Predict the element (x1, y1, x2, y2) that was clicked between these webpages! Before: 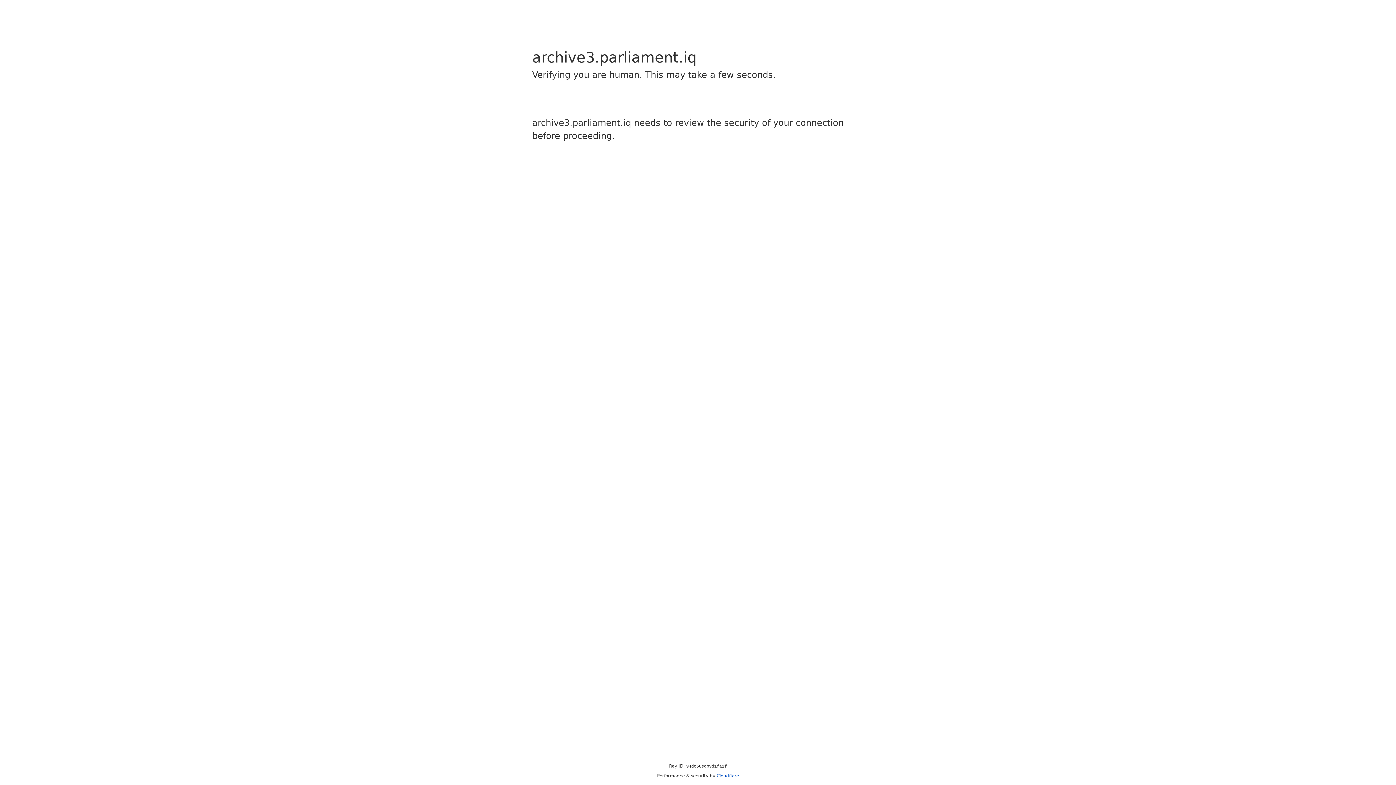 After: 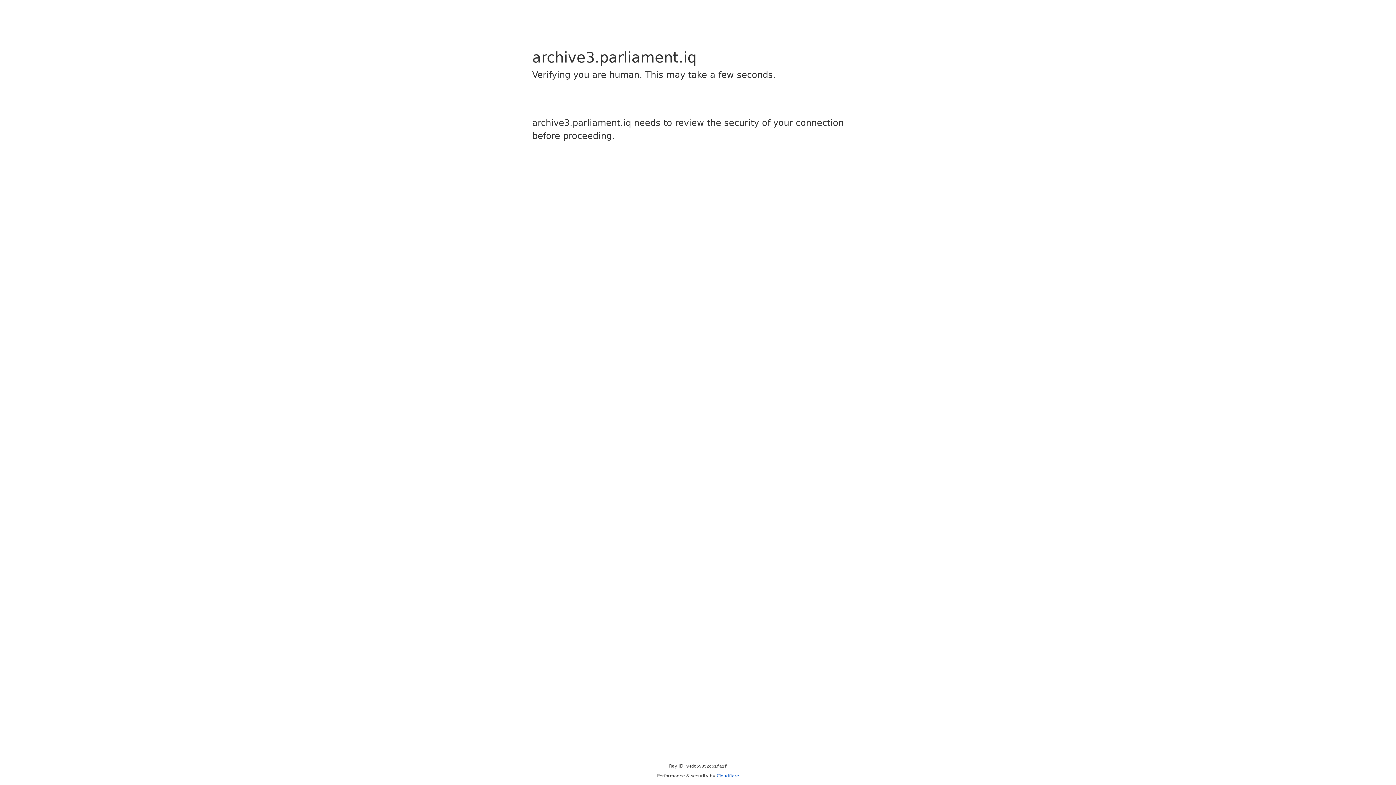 Action: bbox: (716, 773, 739, 778) label: Cloudflare